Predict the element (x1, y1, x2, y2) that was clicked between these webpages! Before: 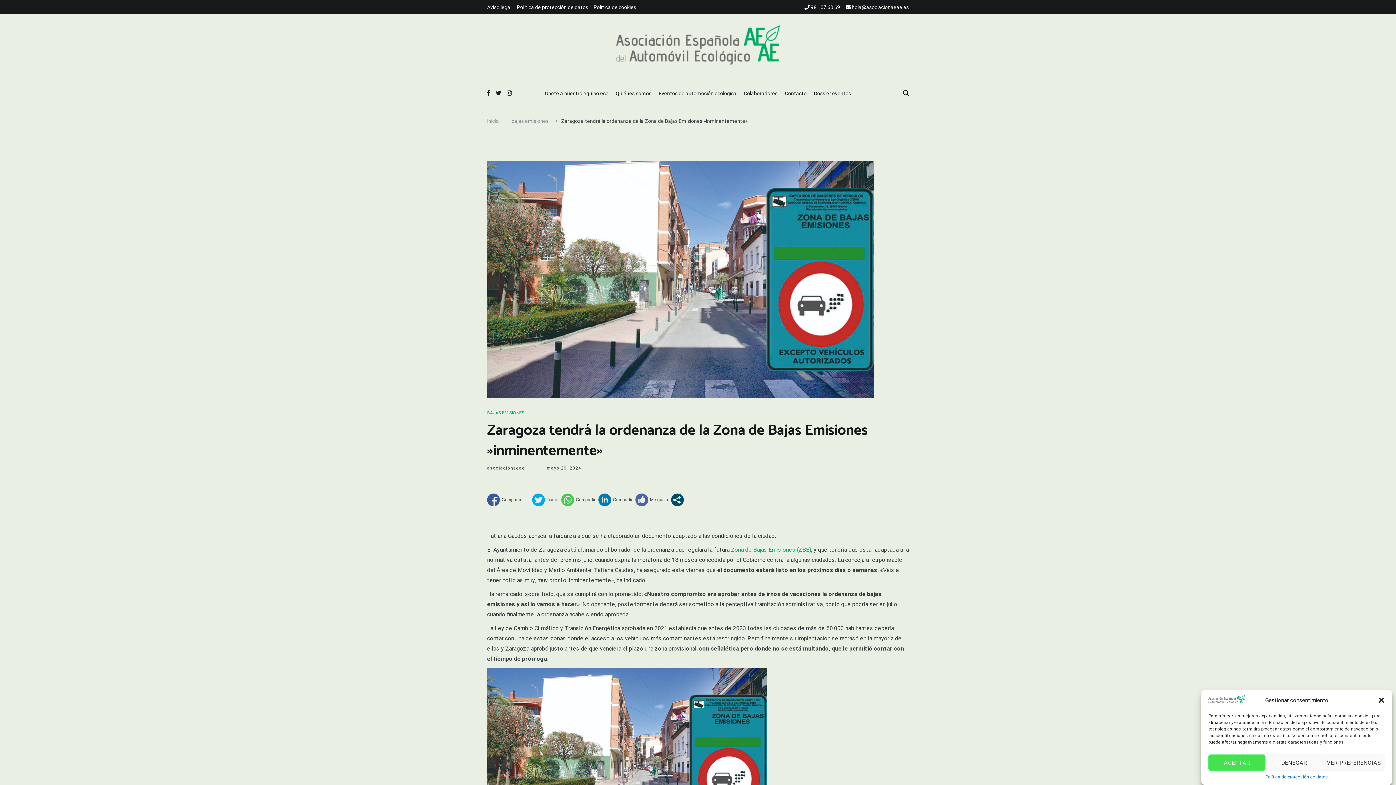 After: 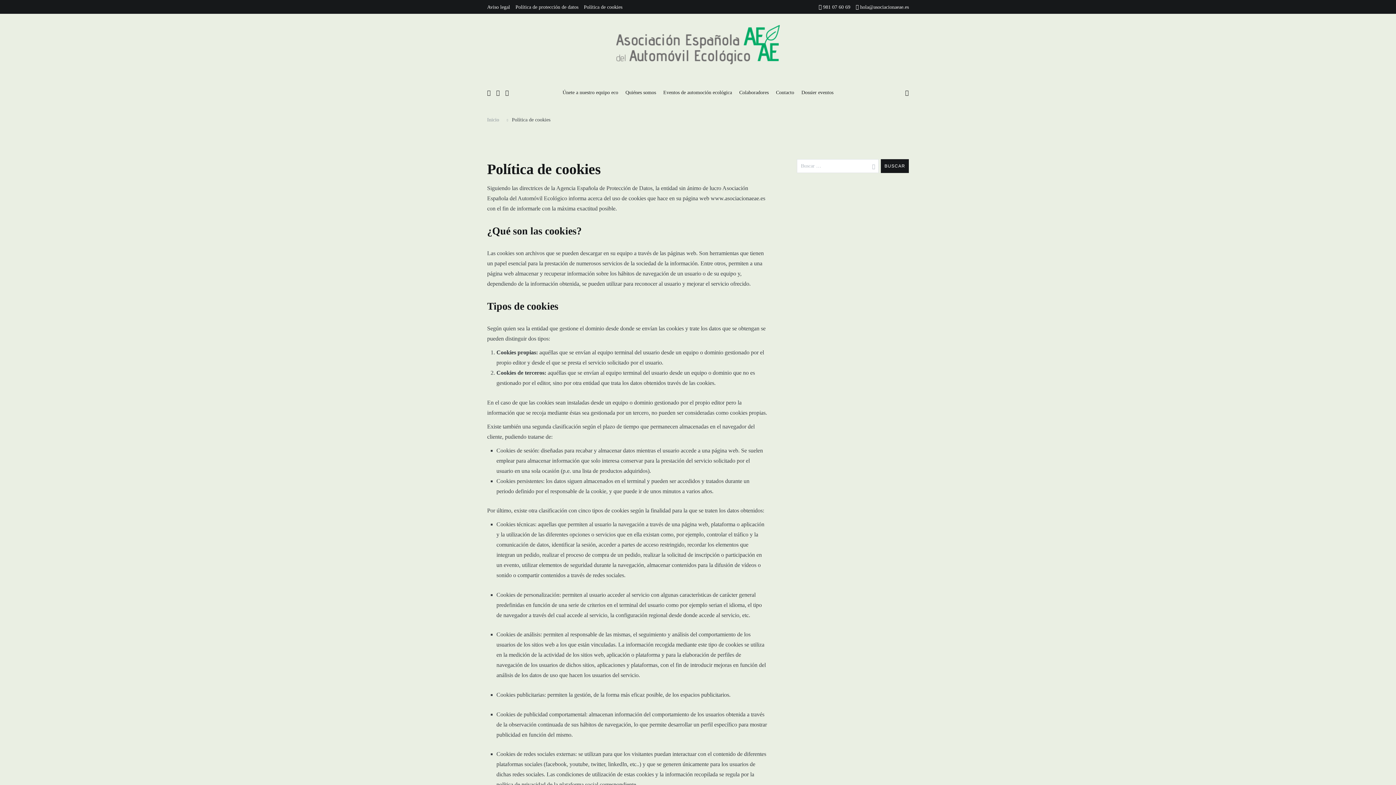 Action: bbox: (593, 4, 636, 10) label: Política de cookies